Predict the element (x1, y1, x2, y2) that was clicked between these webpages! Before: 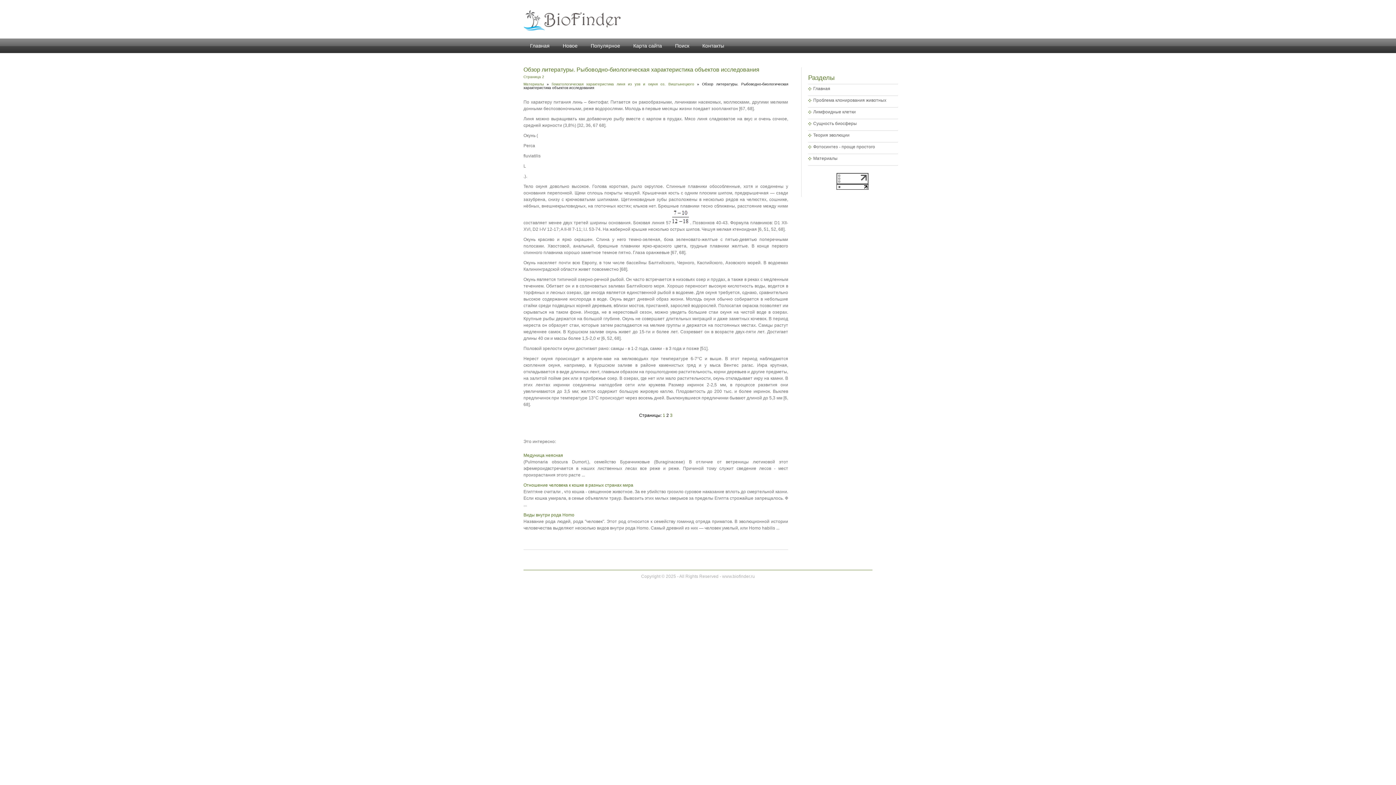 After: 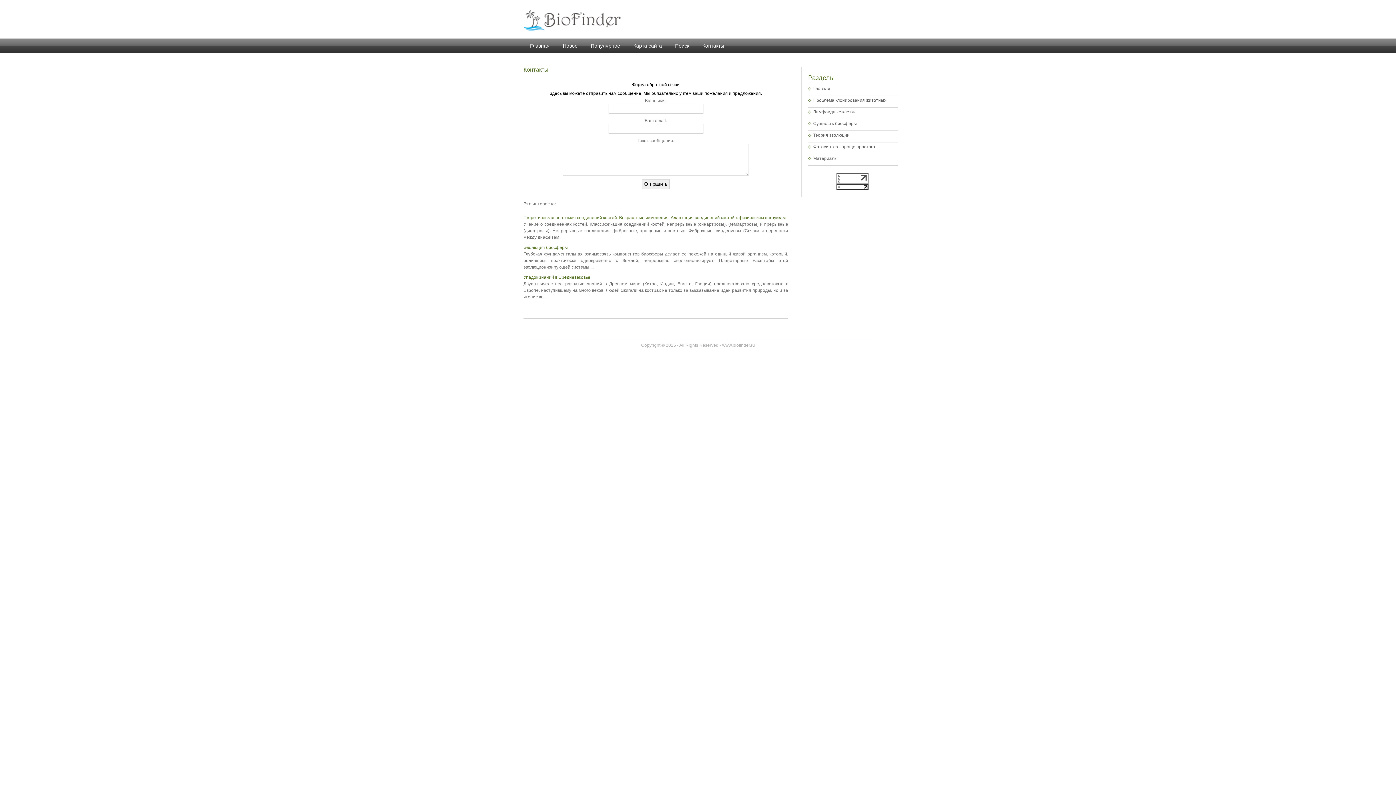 Action: label: Контакты bbox: (696, 38, 730, 53)